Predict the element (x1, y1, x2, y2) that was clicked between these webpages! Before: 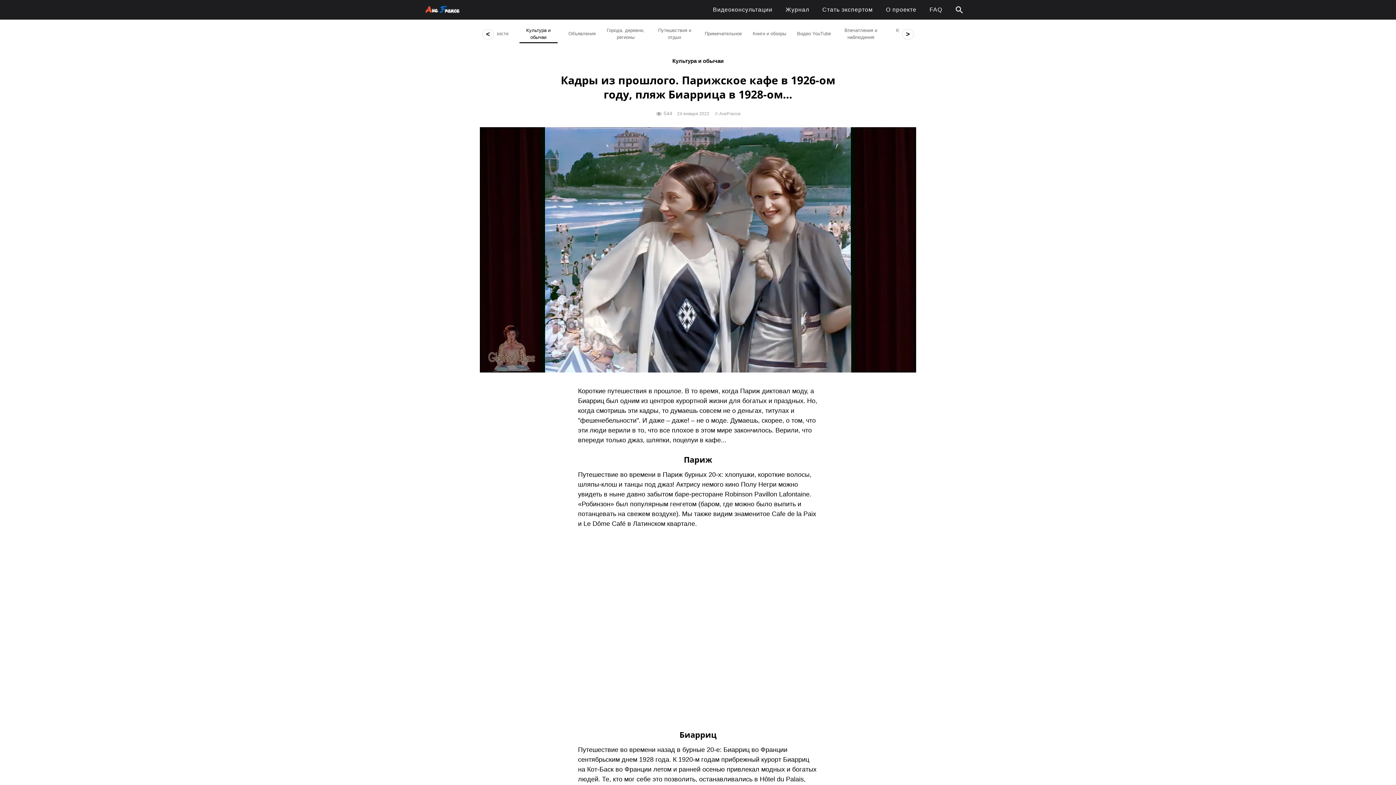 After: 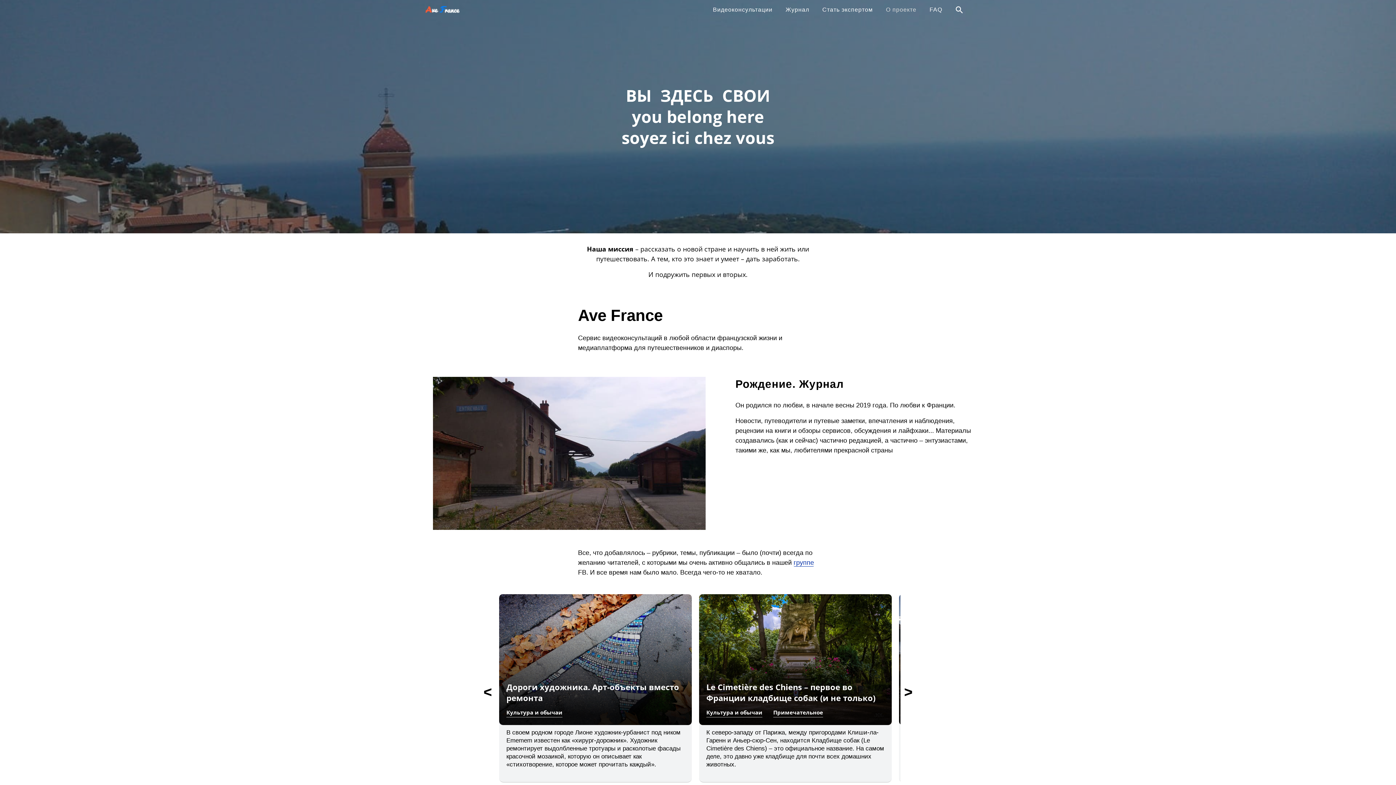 Action: label: О проекте bbox: (886, 0, 916, 19)